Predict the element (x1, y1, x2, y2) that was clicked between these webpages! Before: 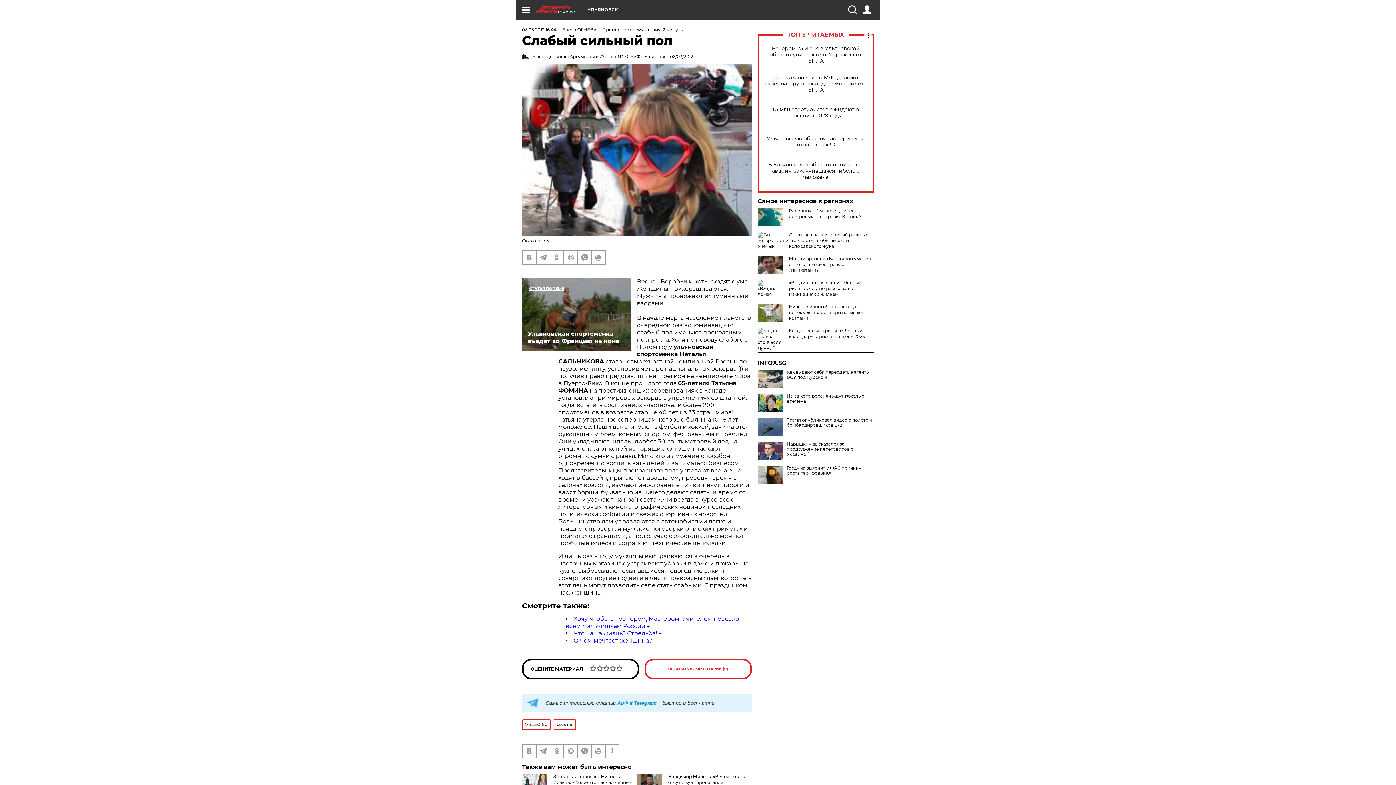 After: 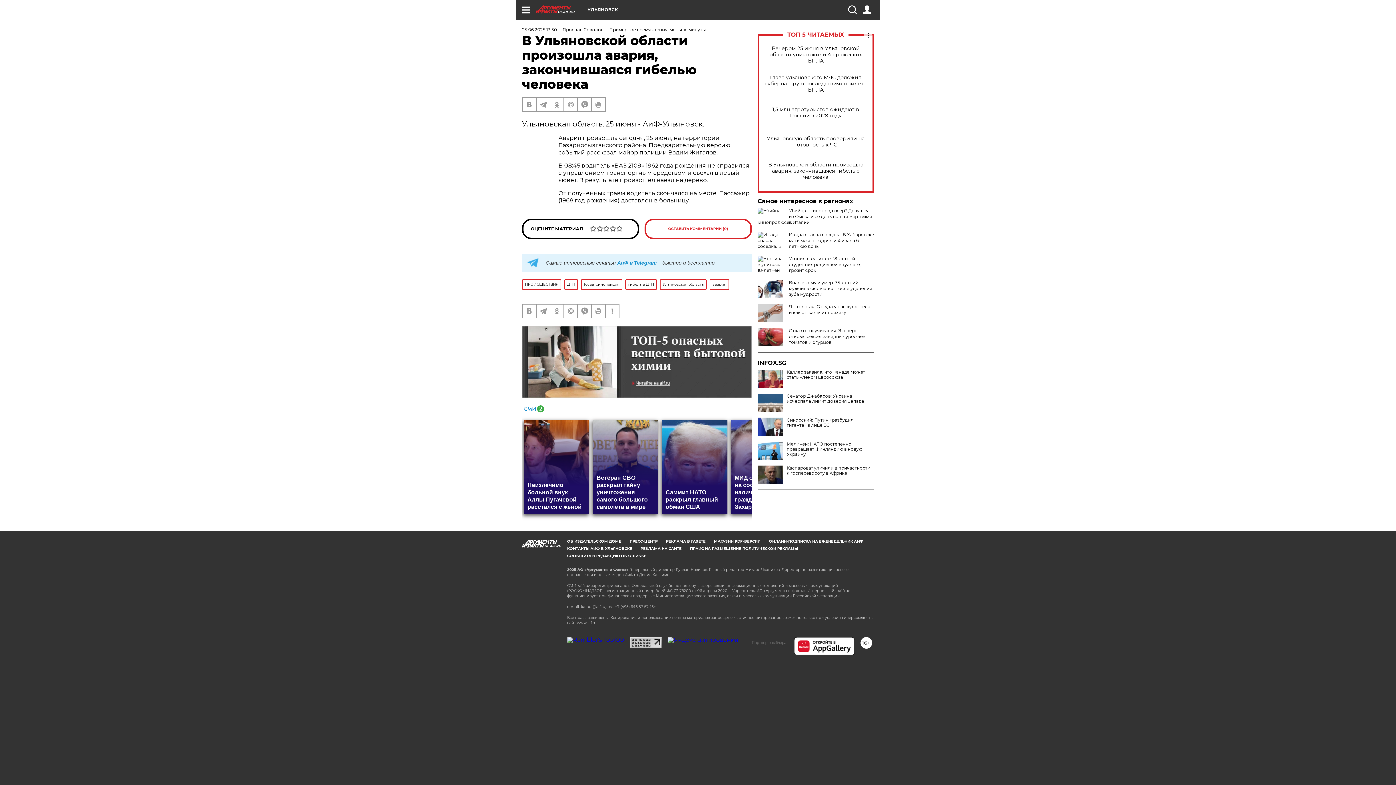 Action: bbox: (765, 161, 866, 180) label: В Ульяновской области произошла авария, закончившаяся гибелью человека